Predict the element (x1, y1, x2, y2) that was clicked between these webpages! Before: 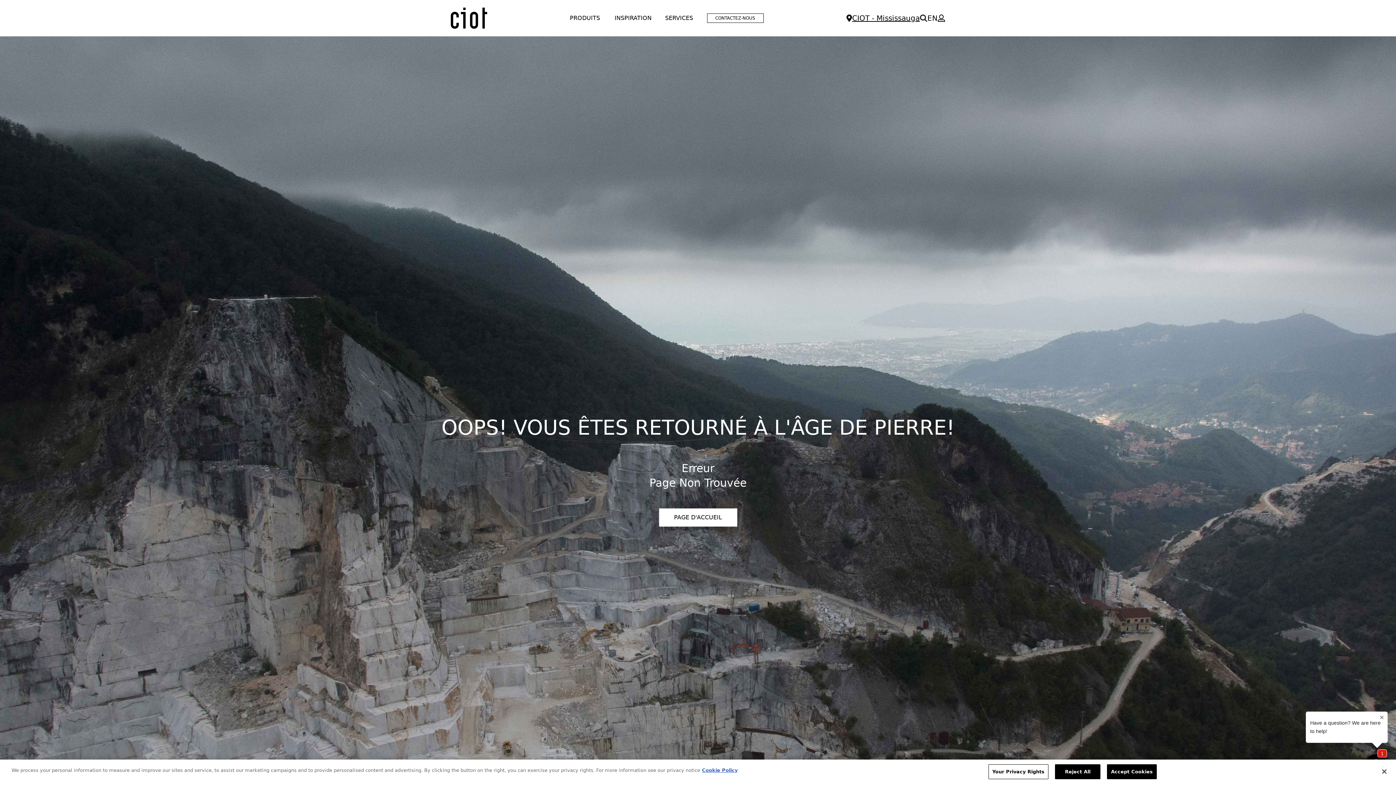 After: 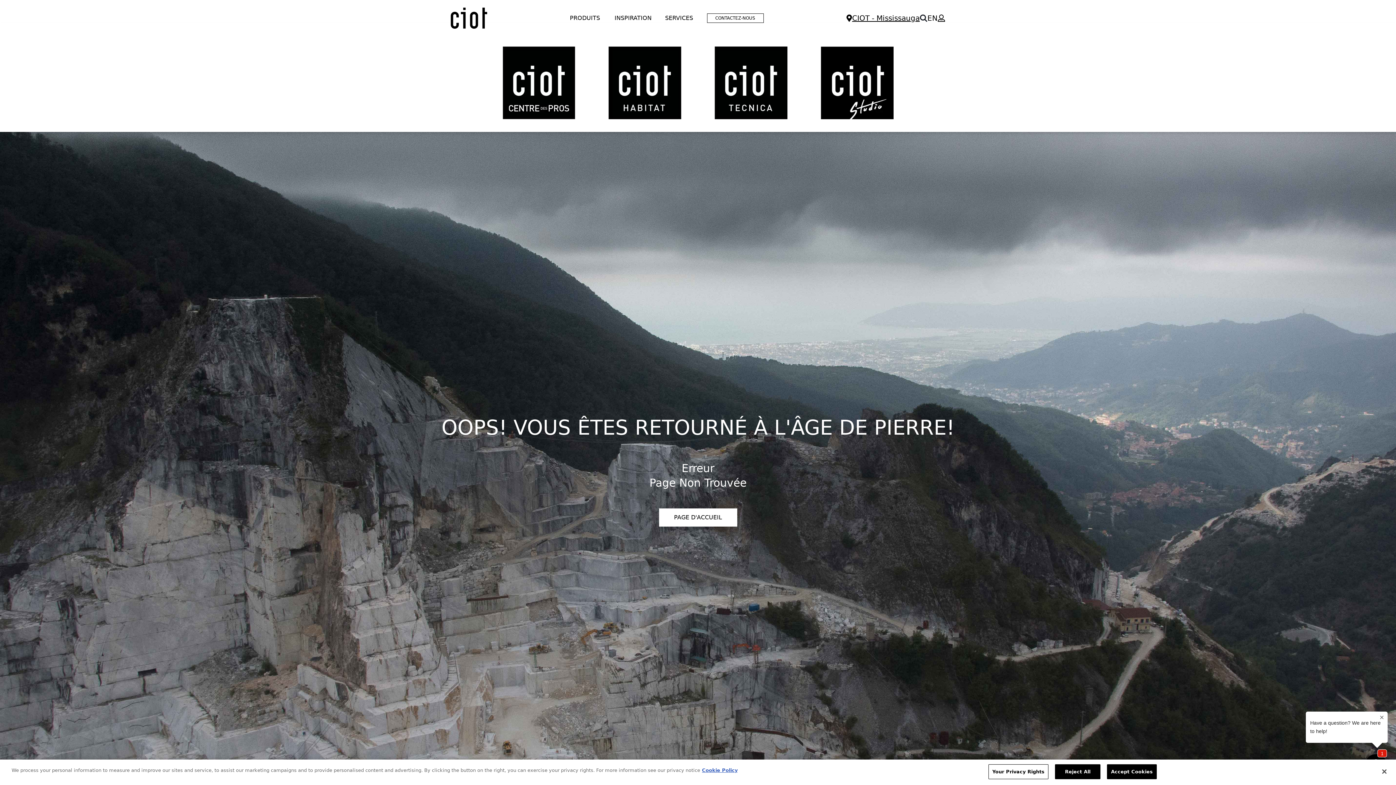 Action: label: SERVICES bbox: (665, 15, 693, 21)